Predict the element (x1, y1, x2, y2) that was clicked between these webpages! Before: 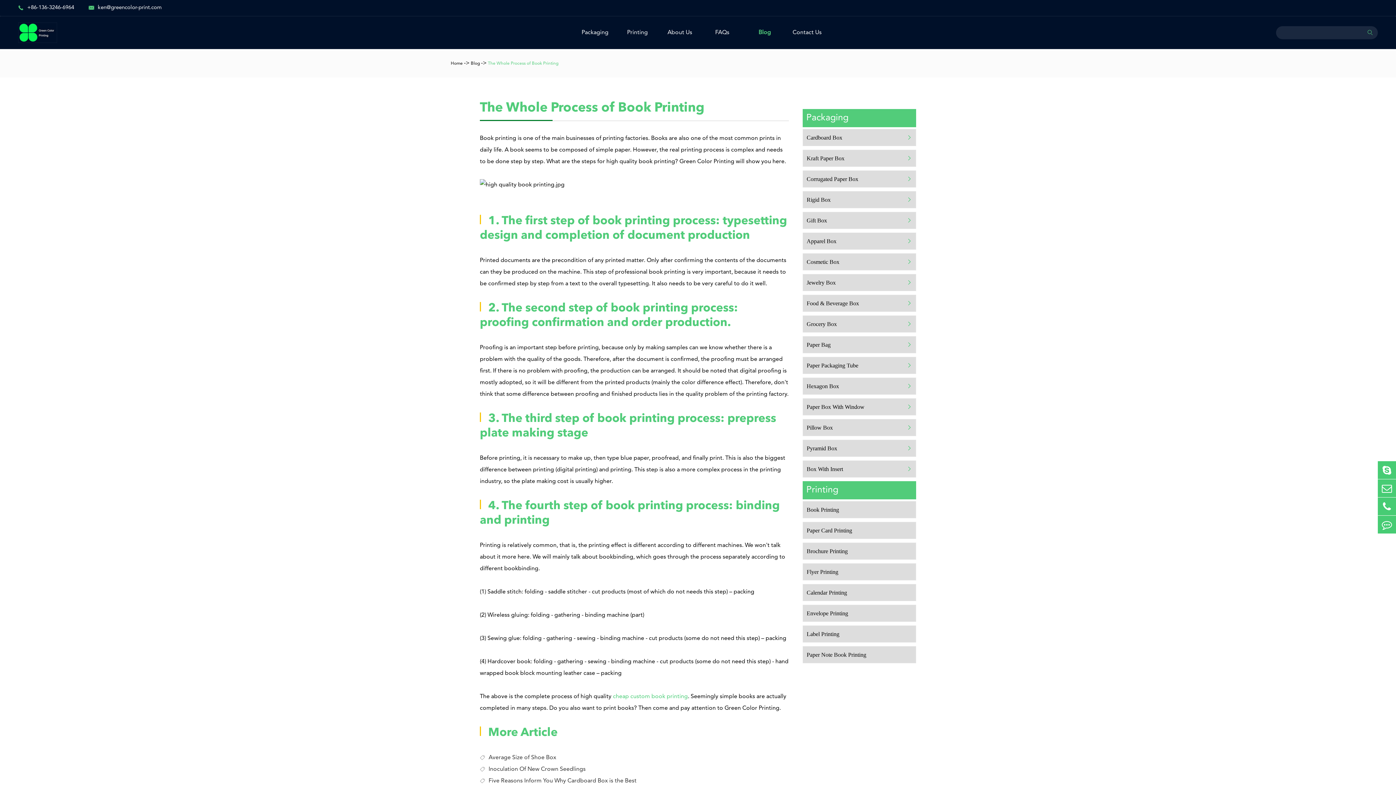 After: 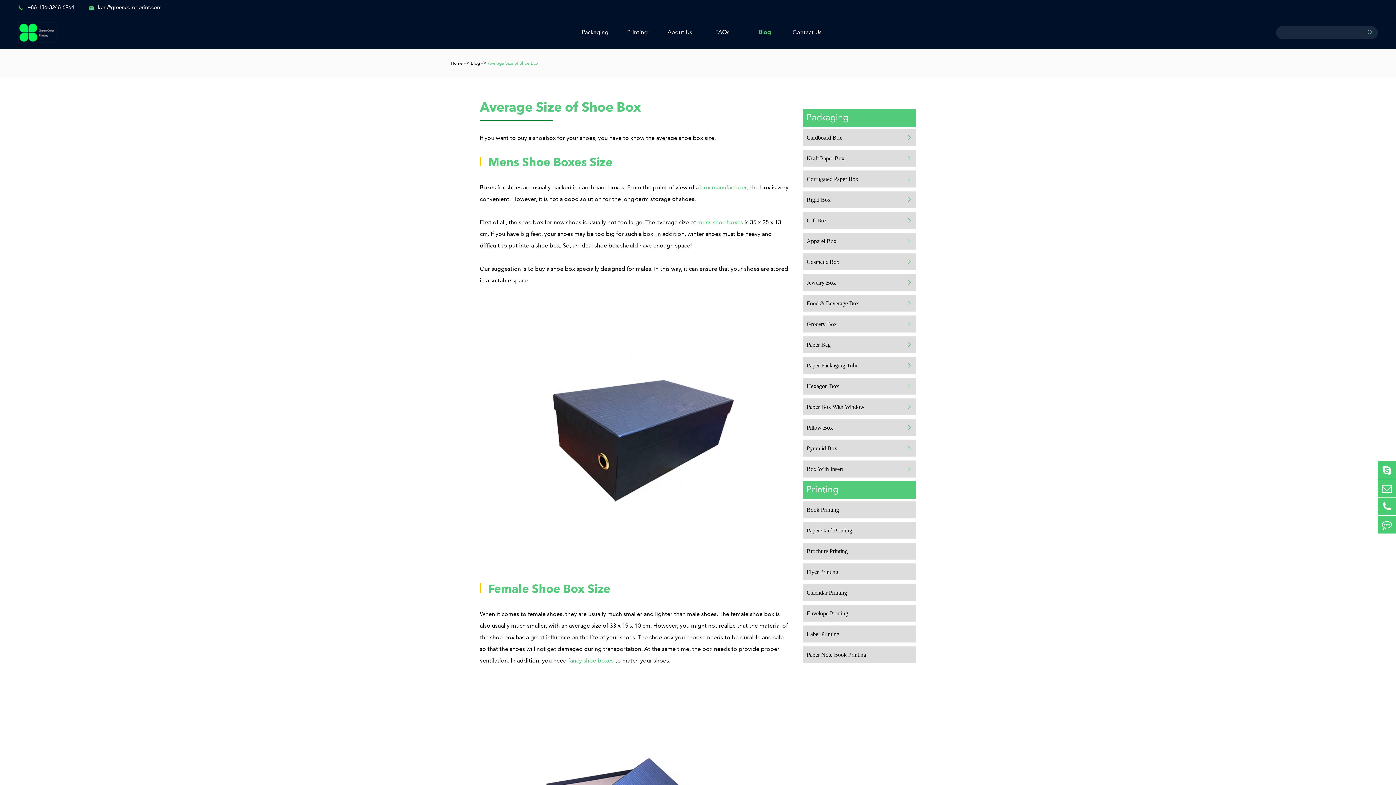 Action: bbox: (480, 752, 789, 764) label: Average Size of Shoe Box